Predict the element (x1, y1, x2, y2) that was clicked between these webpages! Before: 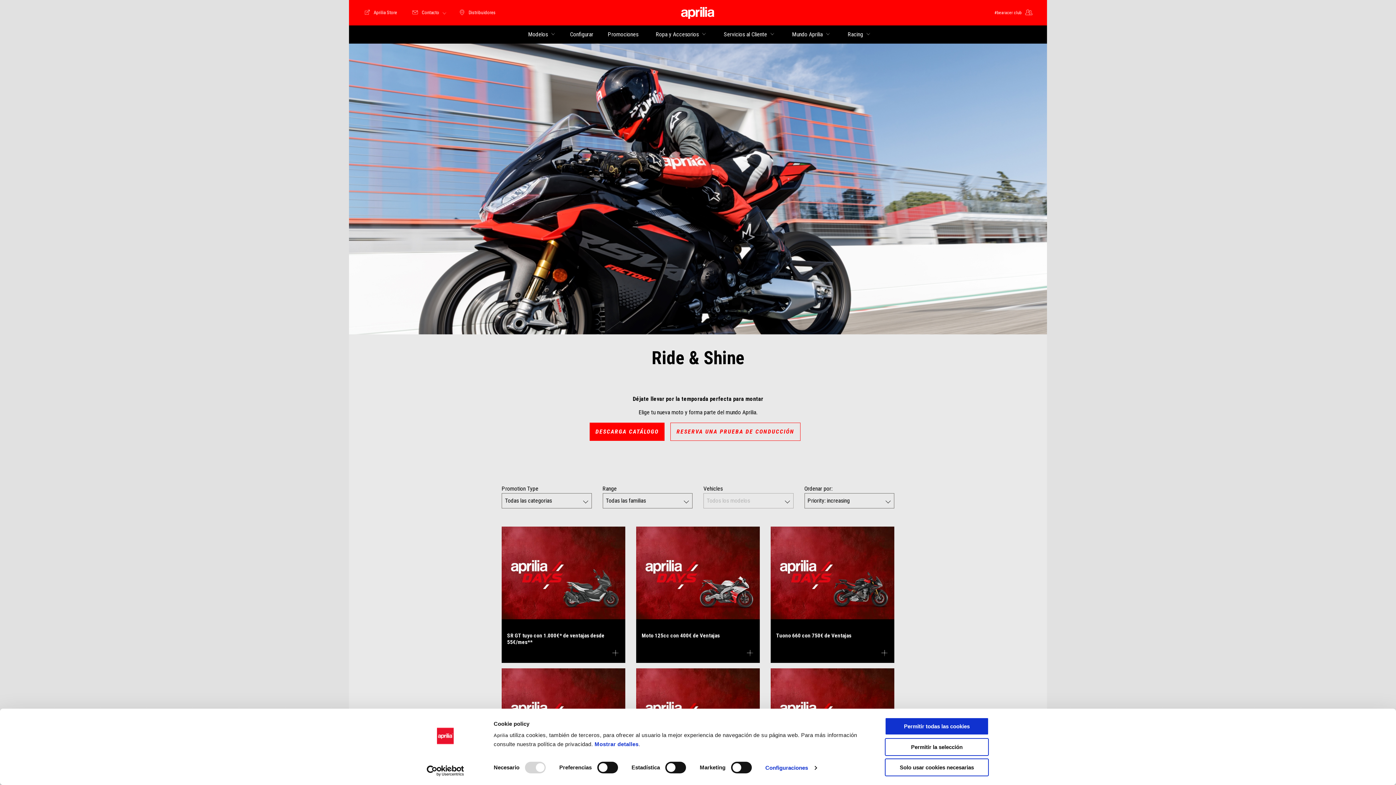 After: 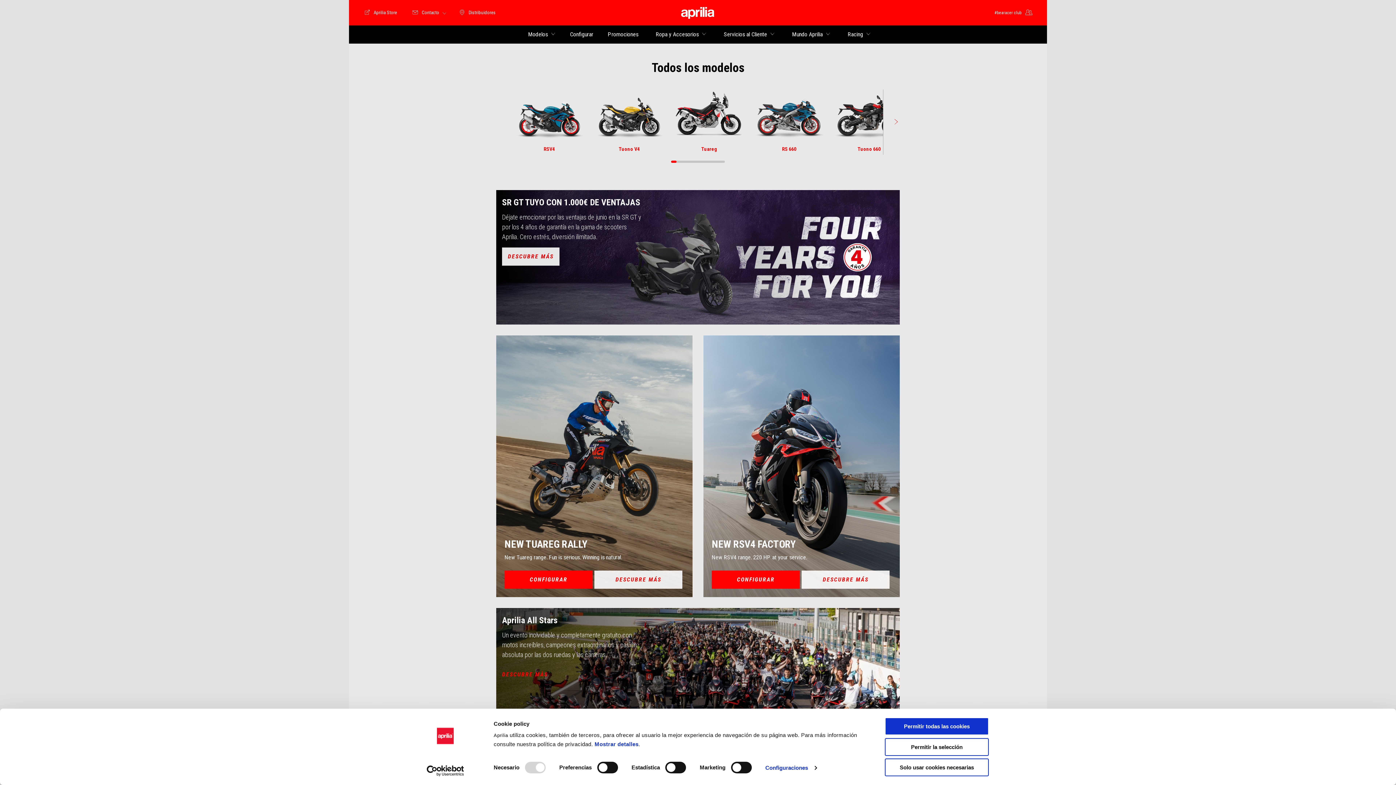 Action: bbox: (672, 0, 723, 25)